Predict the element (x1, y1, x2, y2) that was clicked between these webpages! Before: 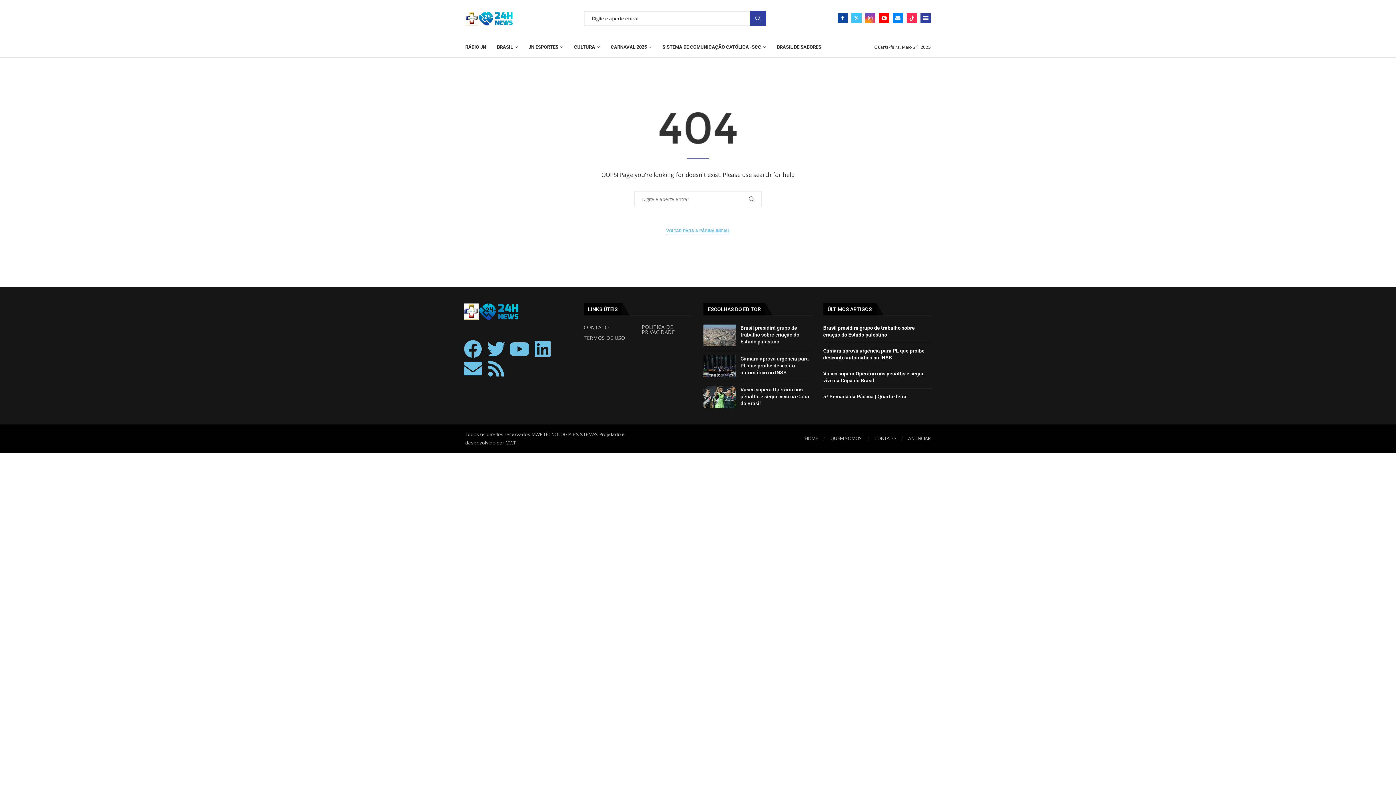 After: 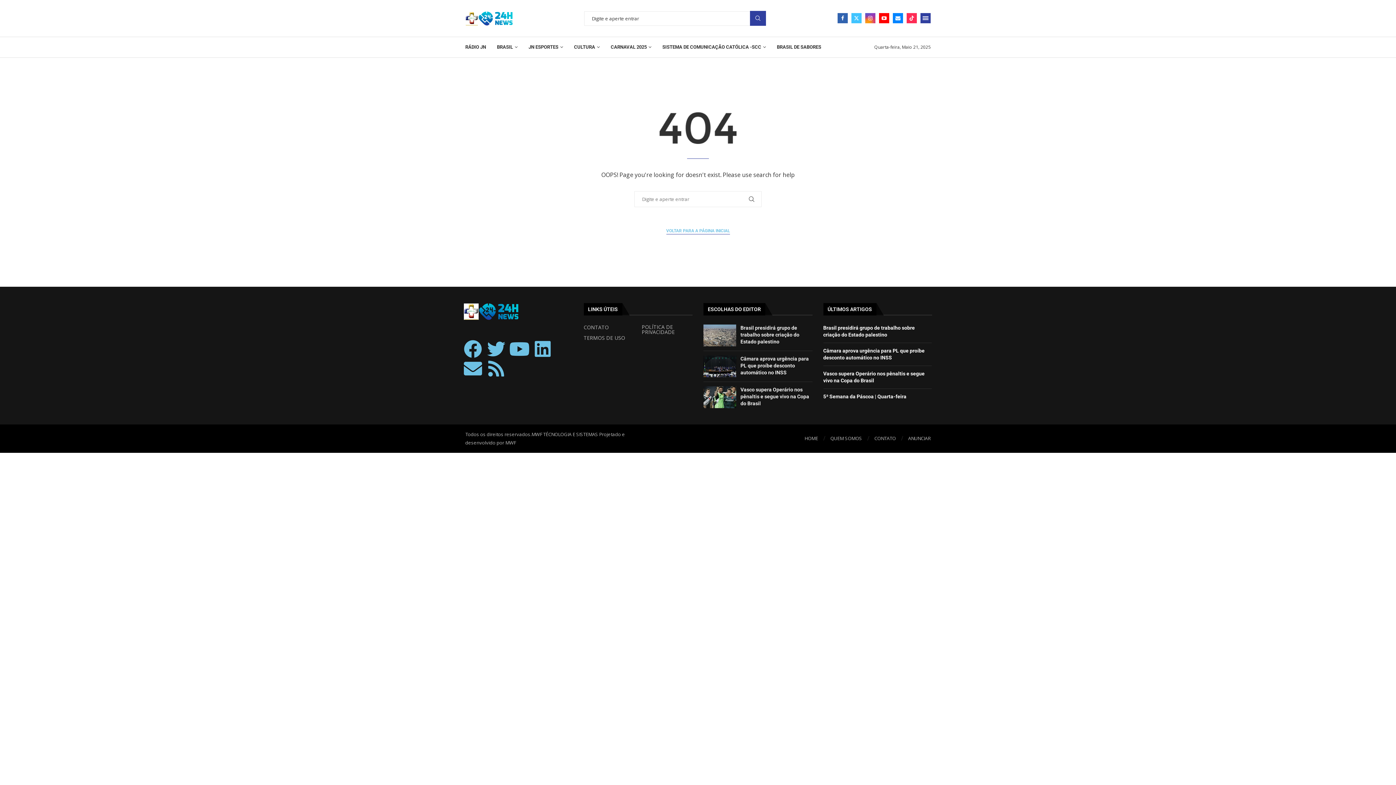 Action: label: Facebook bbox: (837, 13, 848, 23)